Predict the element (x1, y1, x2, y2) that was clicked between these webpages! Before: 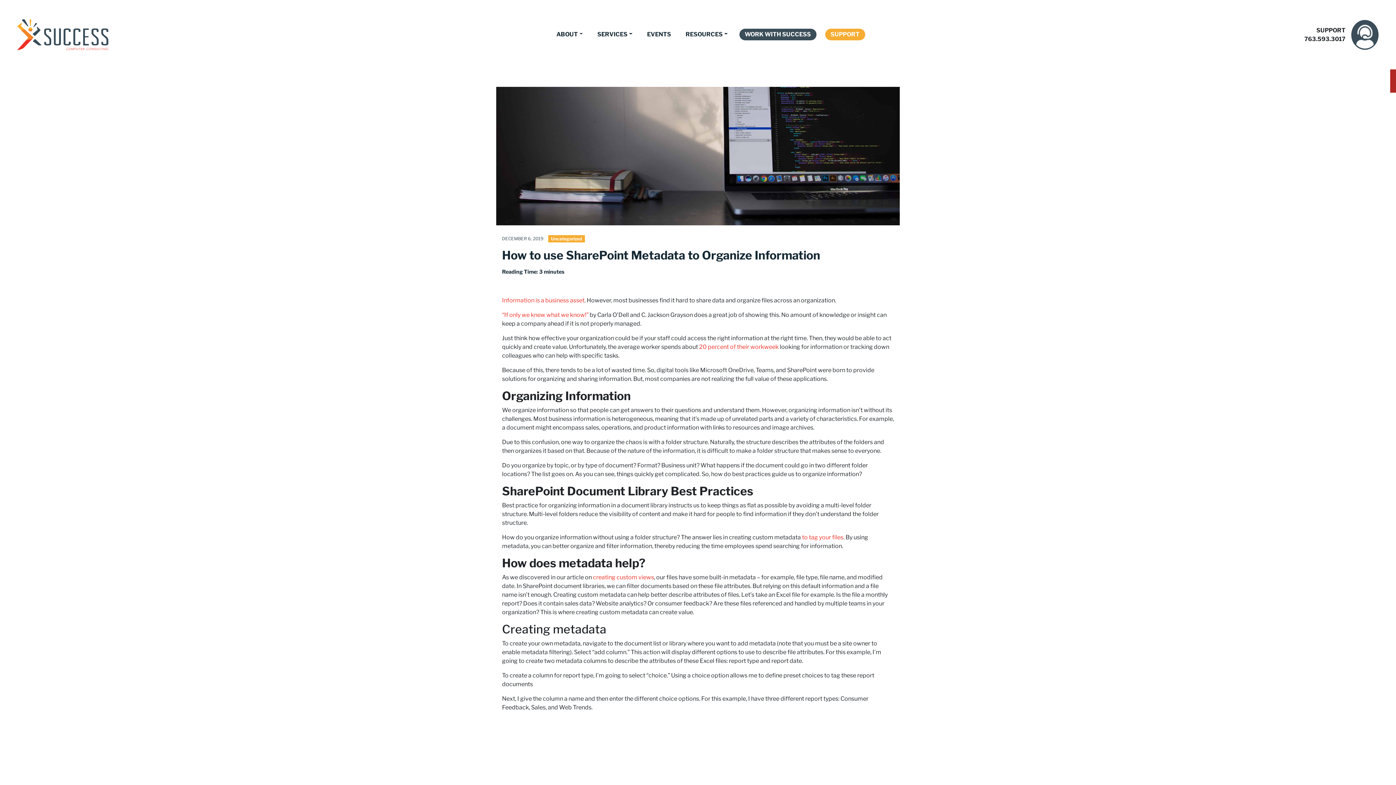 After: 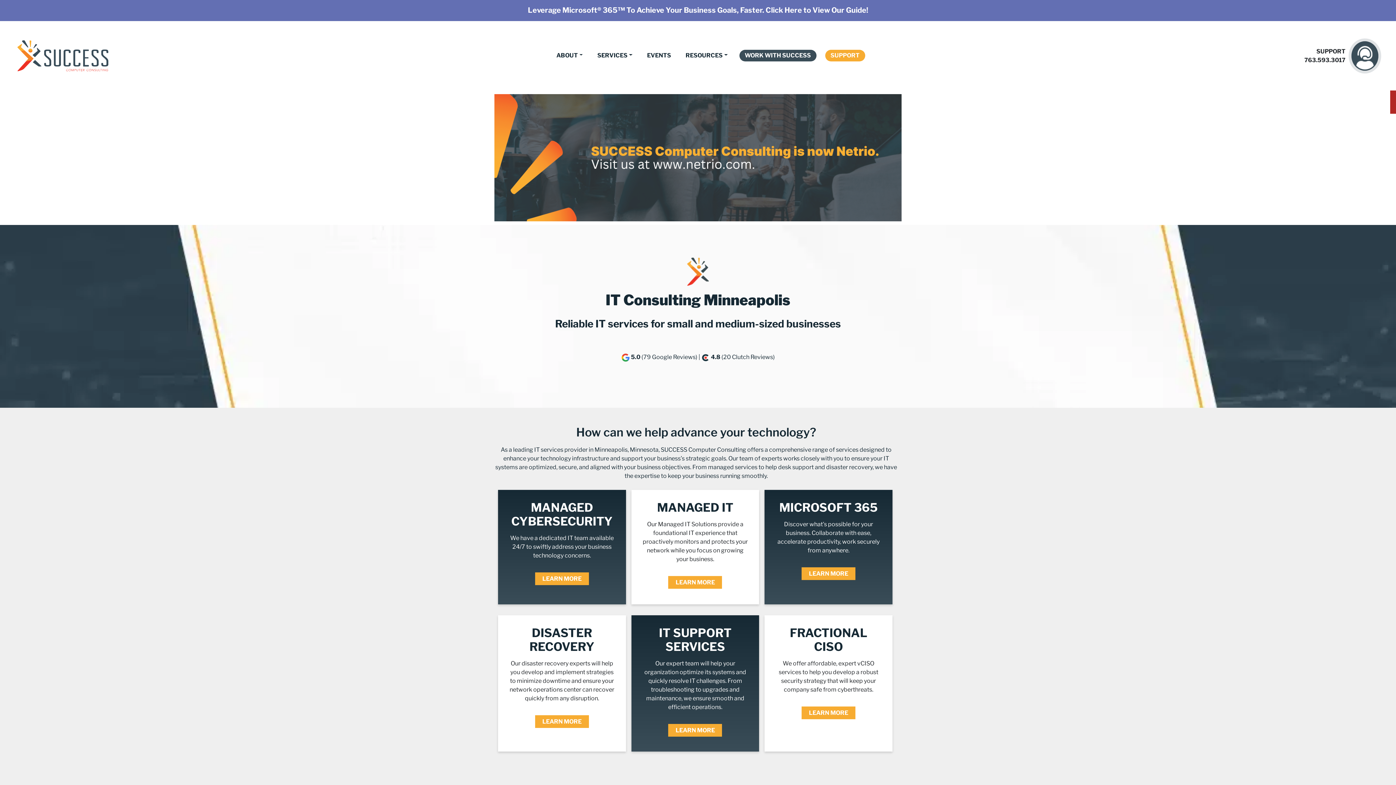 Action: bbox: (17, 17, 108, 52)